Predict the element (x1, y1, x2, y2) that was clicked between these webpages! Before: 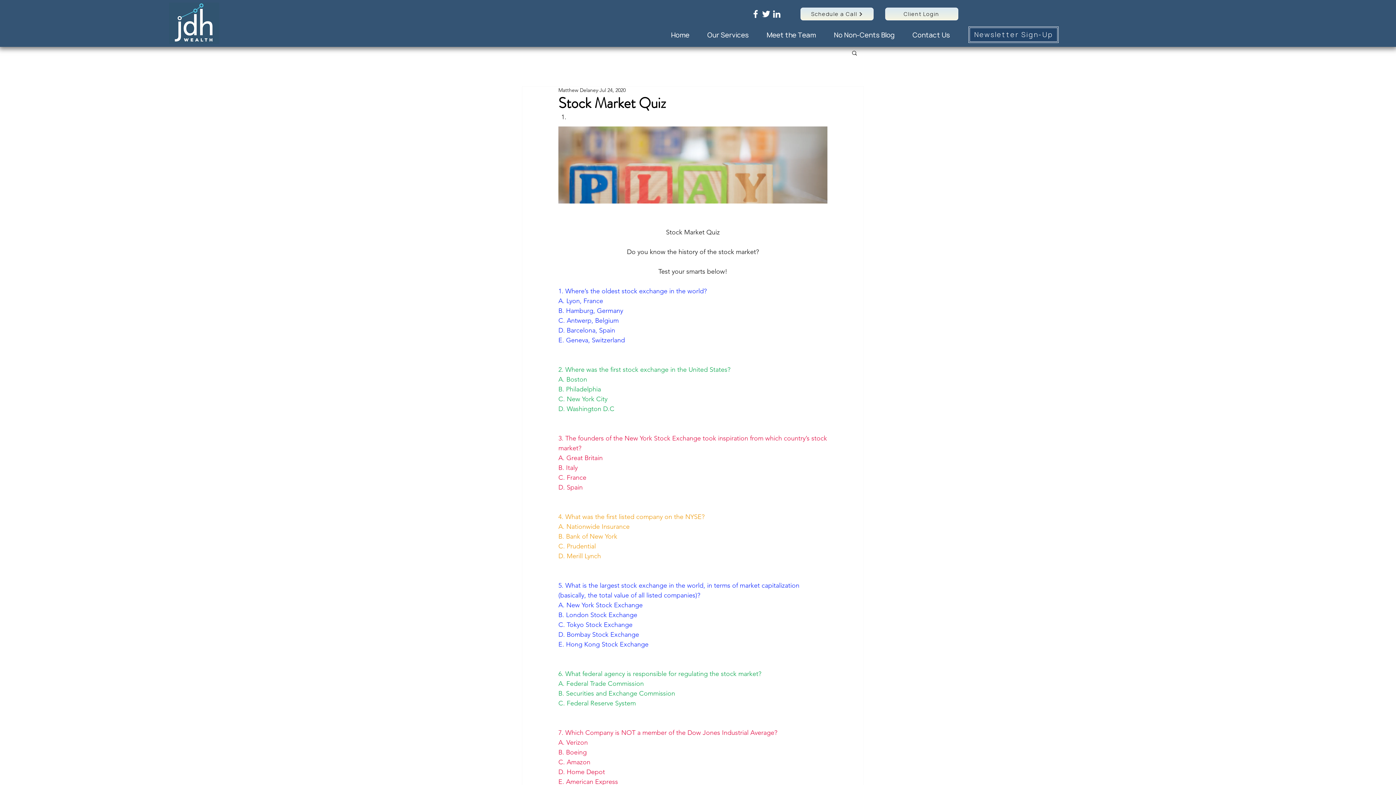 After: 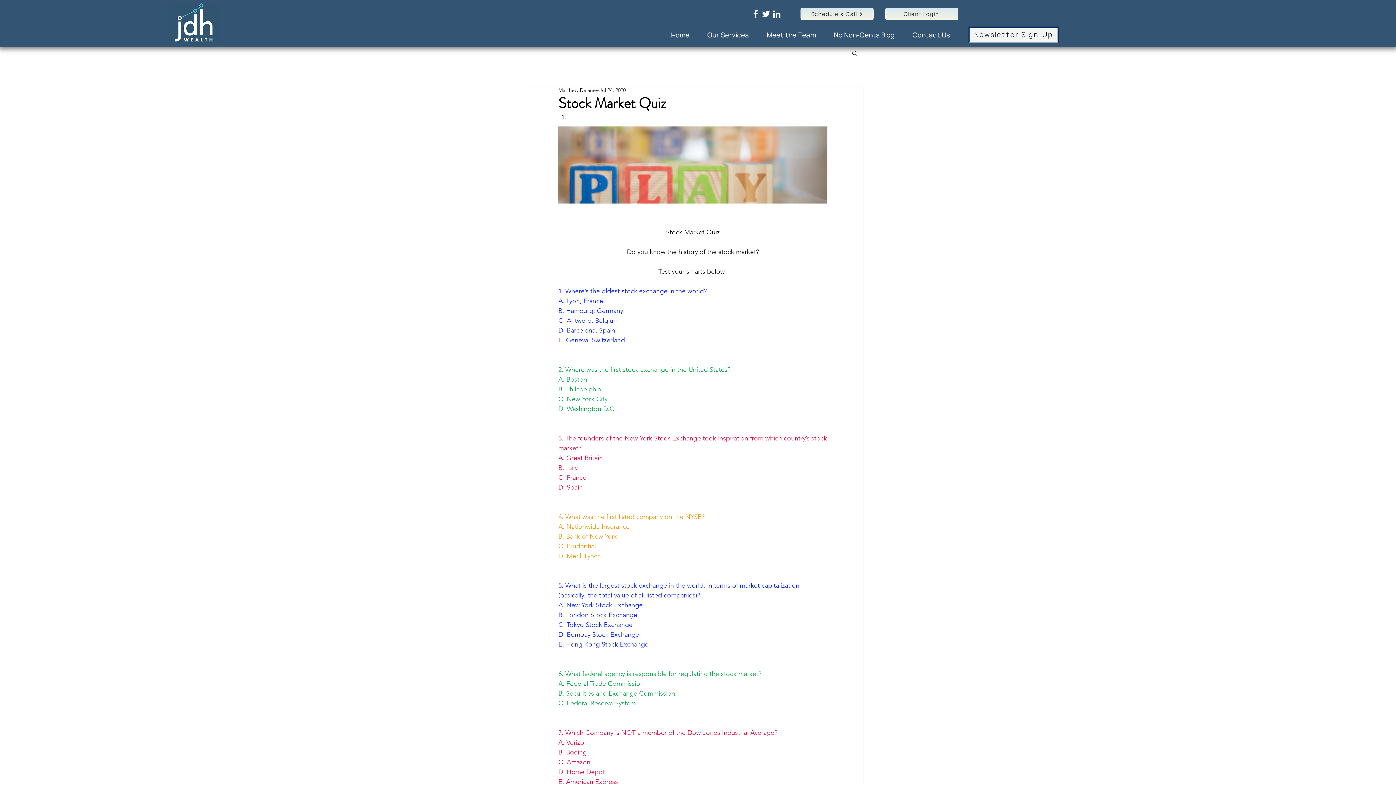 Action: bbox: (968, 26, 1058, 42) label: Newsletter Sign-Up